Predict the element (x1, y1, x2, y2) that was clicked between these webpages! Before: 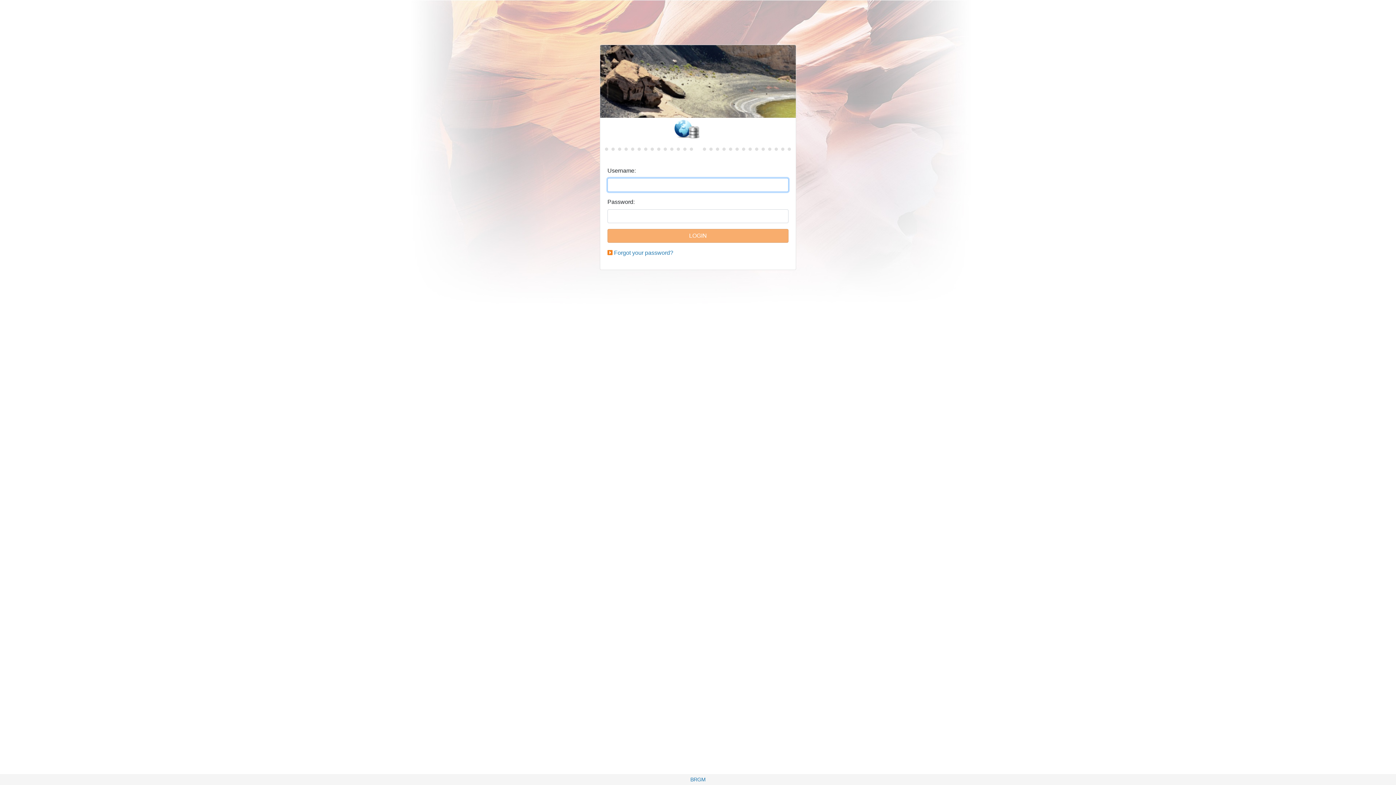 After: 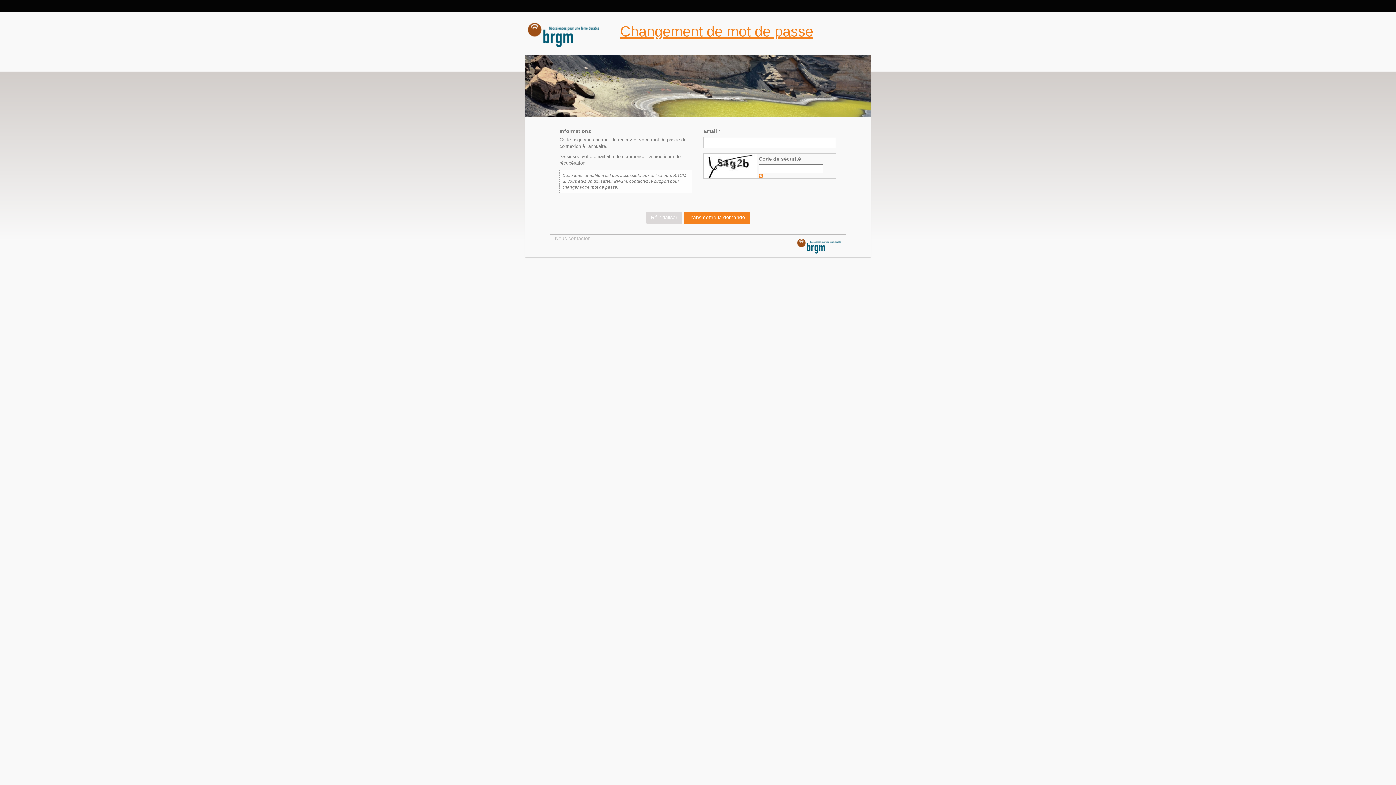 Action: label: Forgot your password? bbox: (614, 249, 673, 256)